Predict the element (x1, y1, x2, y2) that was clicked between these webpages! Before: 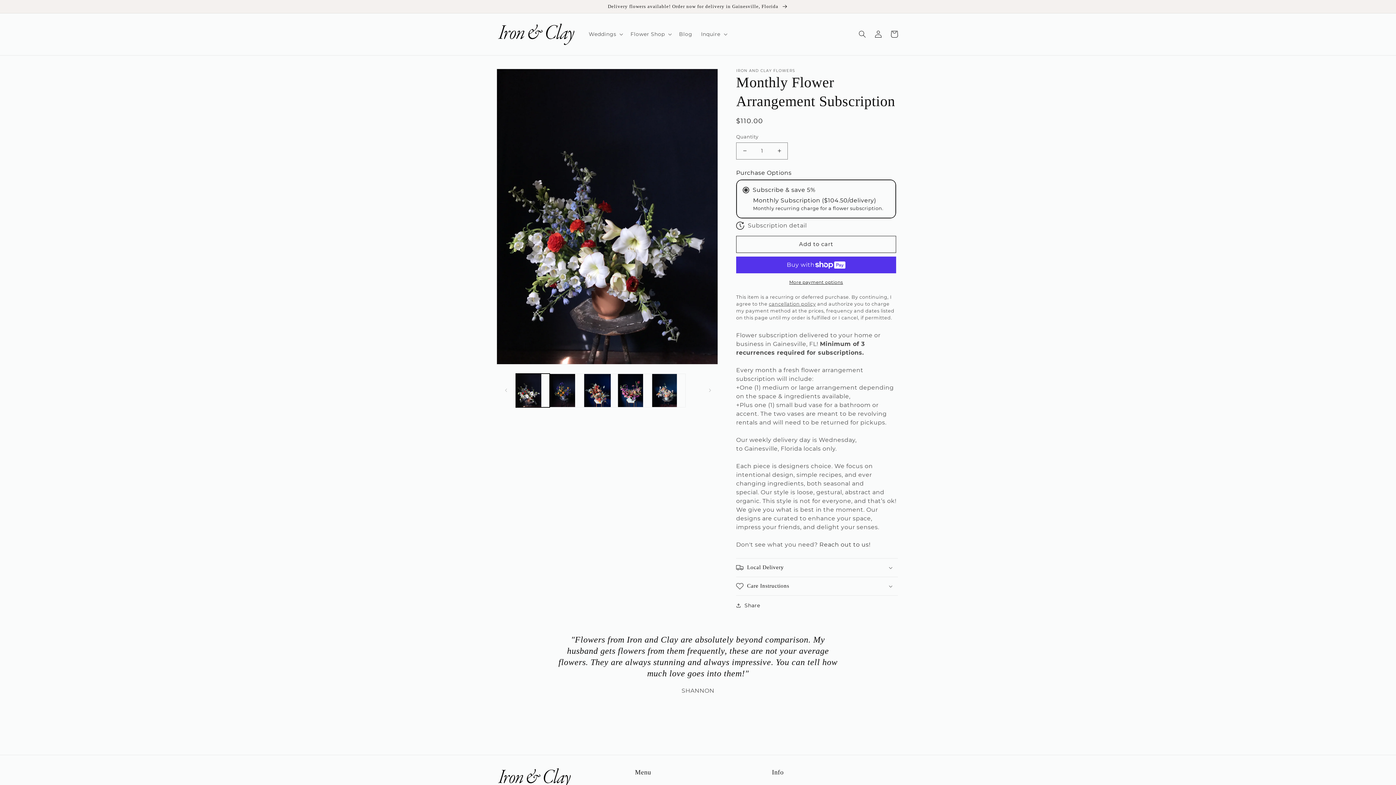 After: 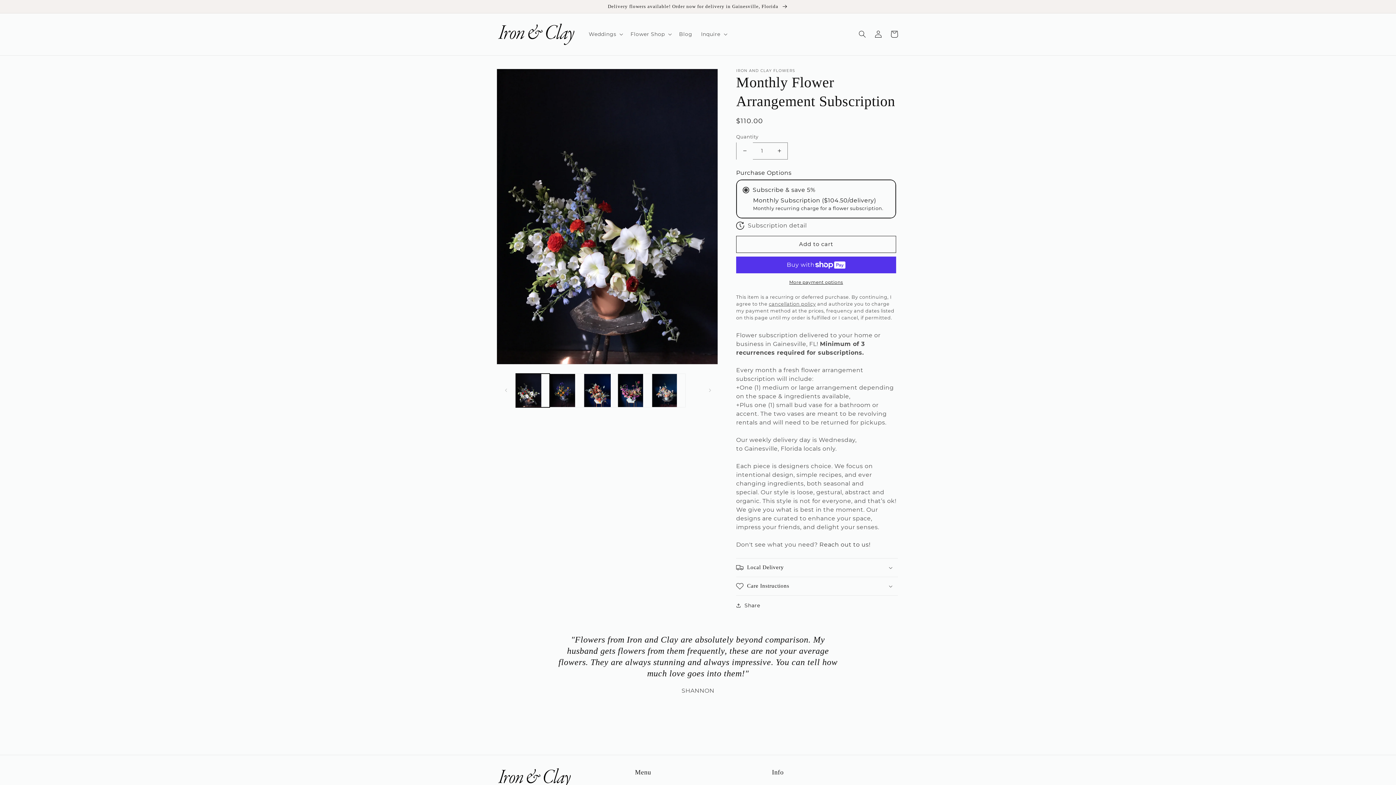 Action: bbox: (736, 142, 753, 159) label: Decrease quantity for Monthly Flower Arrangement Subscription